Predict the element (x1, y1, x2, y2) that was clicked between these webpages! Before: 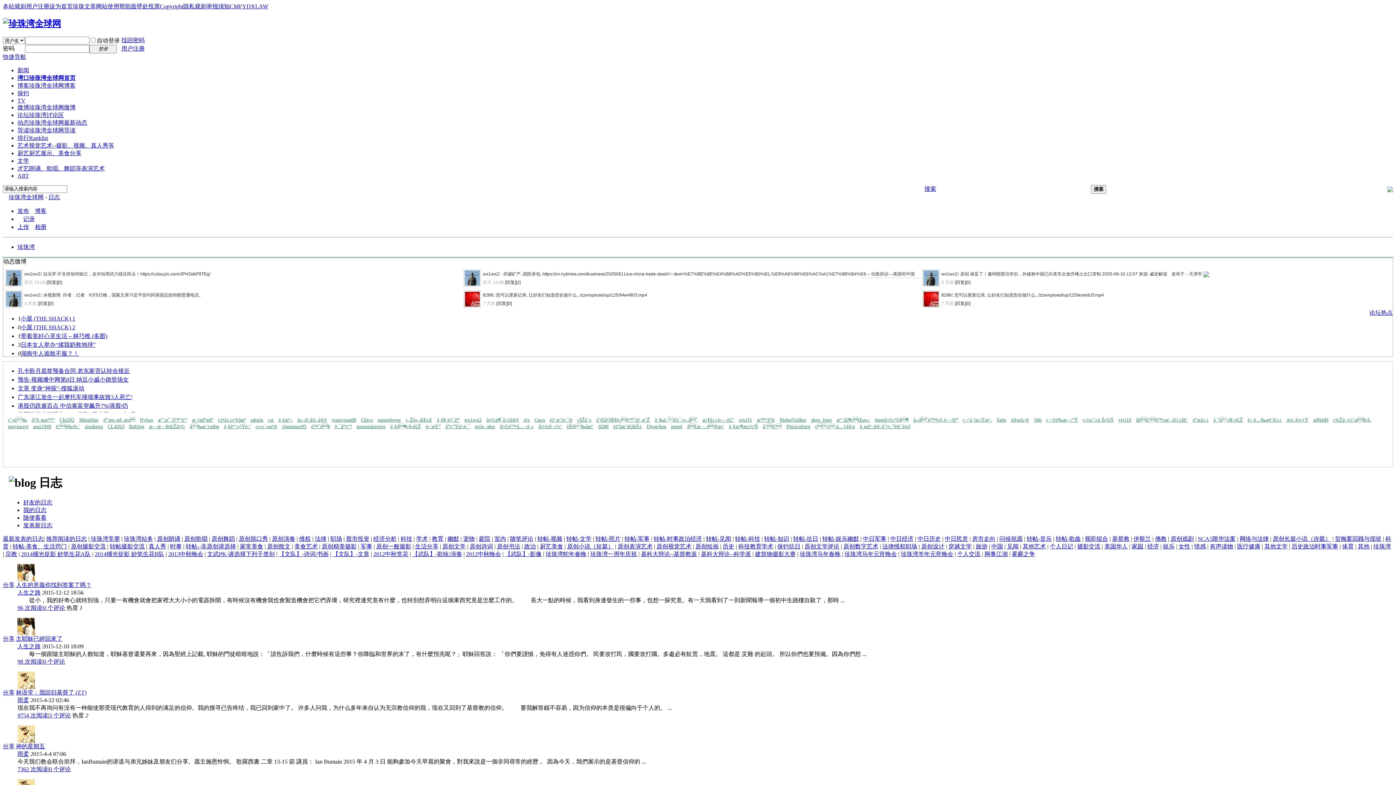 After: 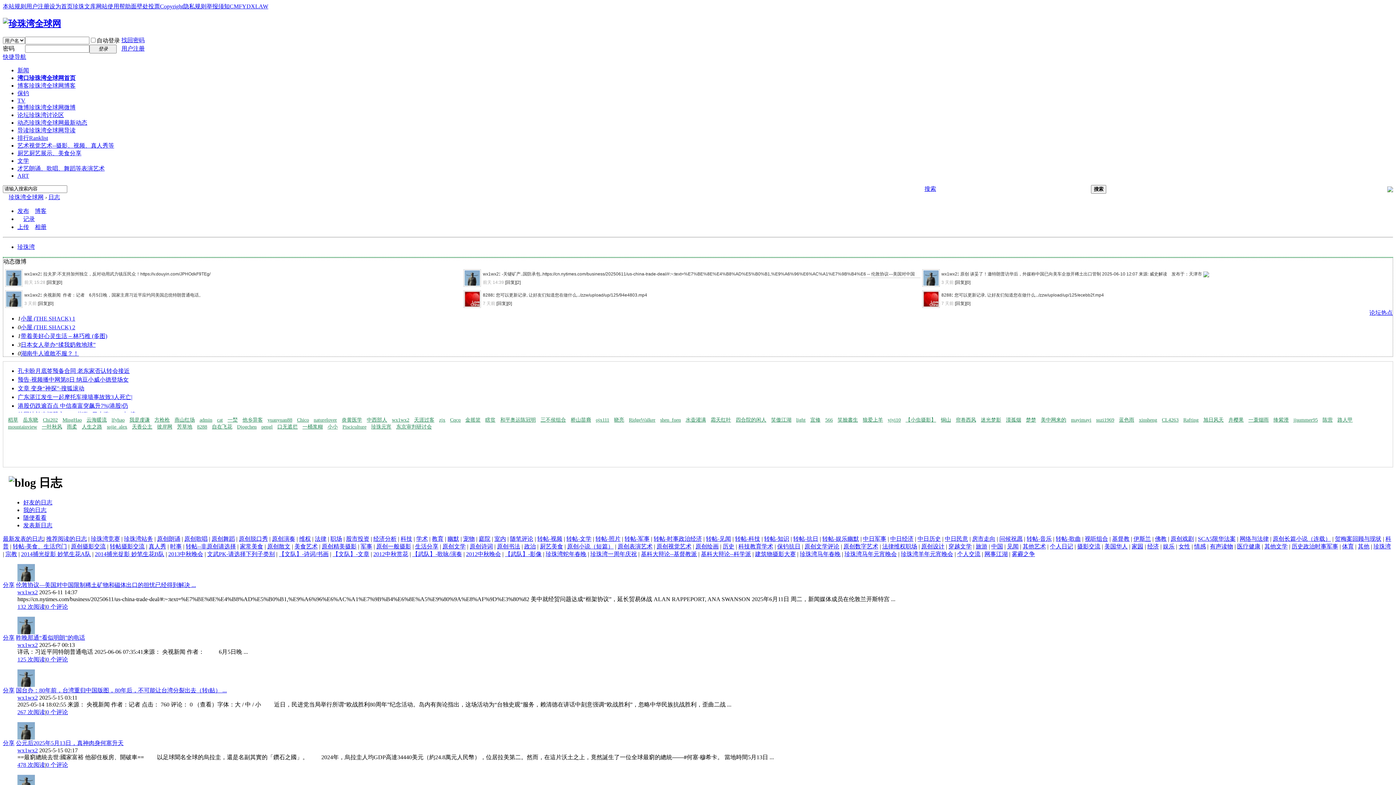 Action: bbox: (185, 543, 236, 549) label: 转帖--非原创请选择